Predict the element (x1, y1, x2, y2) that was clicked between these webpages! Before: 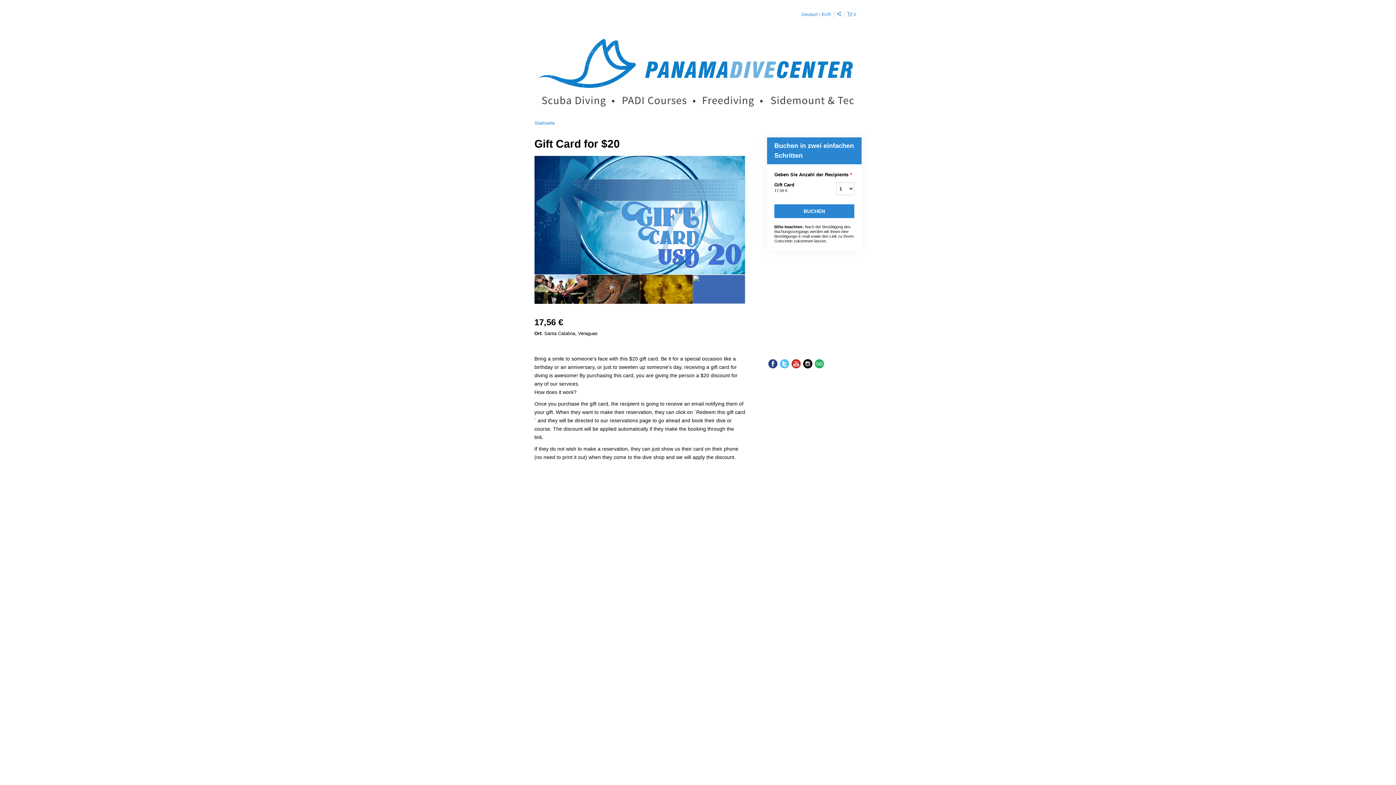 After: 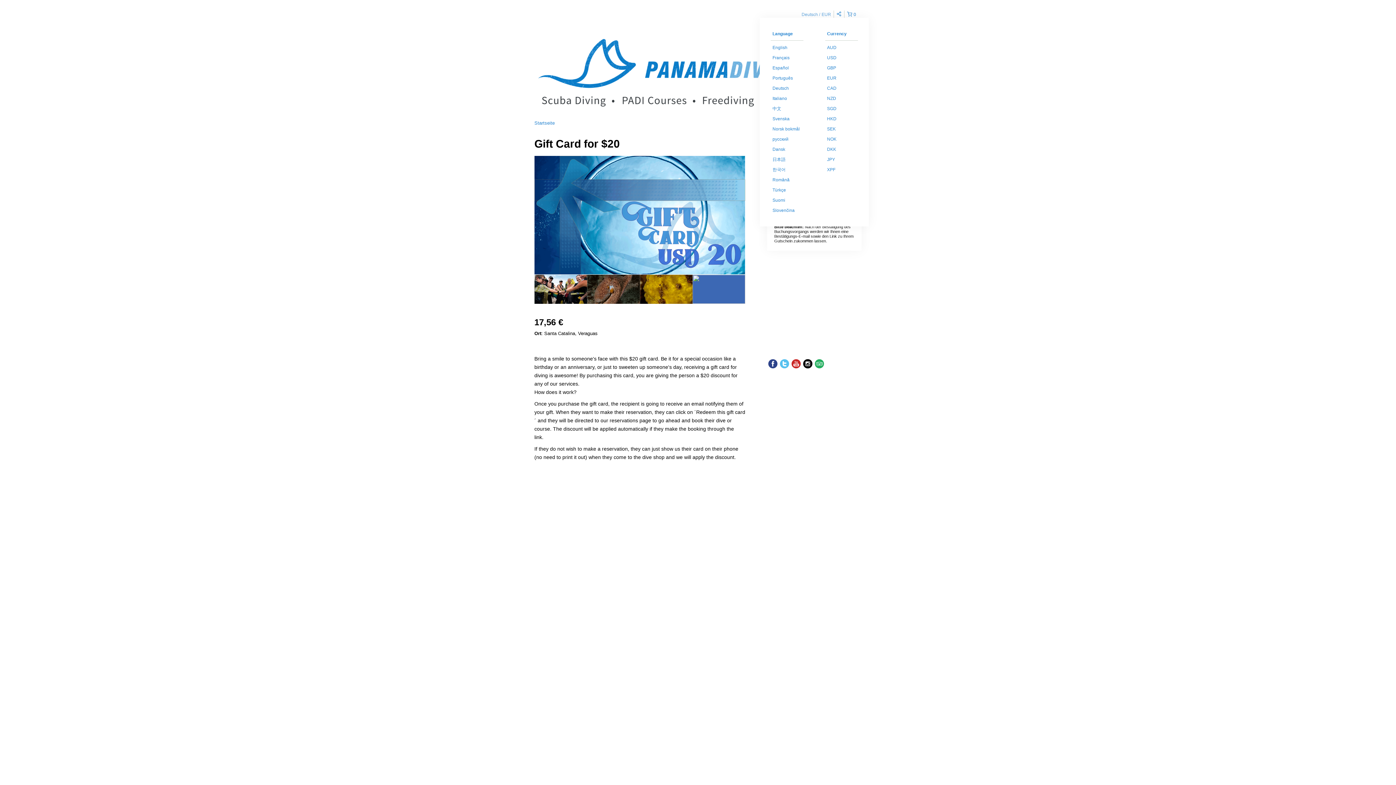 Action: bbox: (799, 10, 834, 18) label: Deutsch EUR